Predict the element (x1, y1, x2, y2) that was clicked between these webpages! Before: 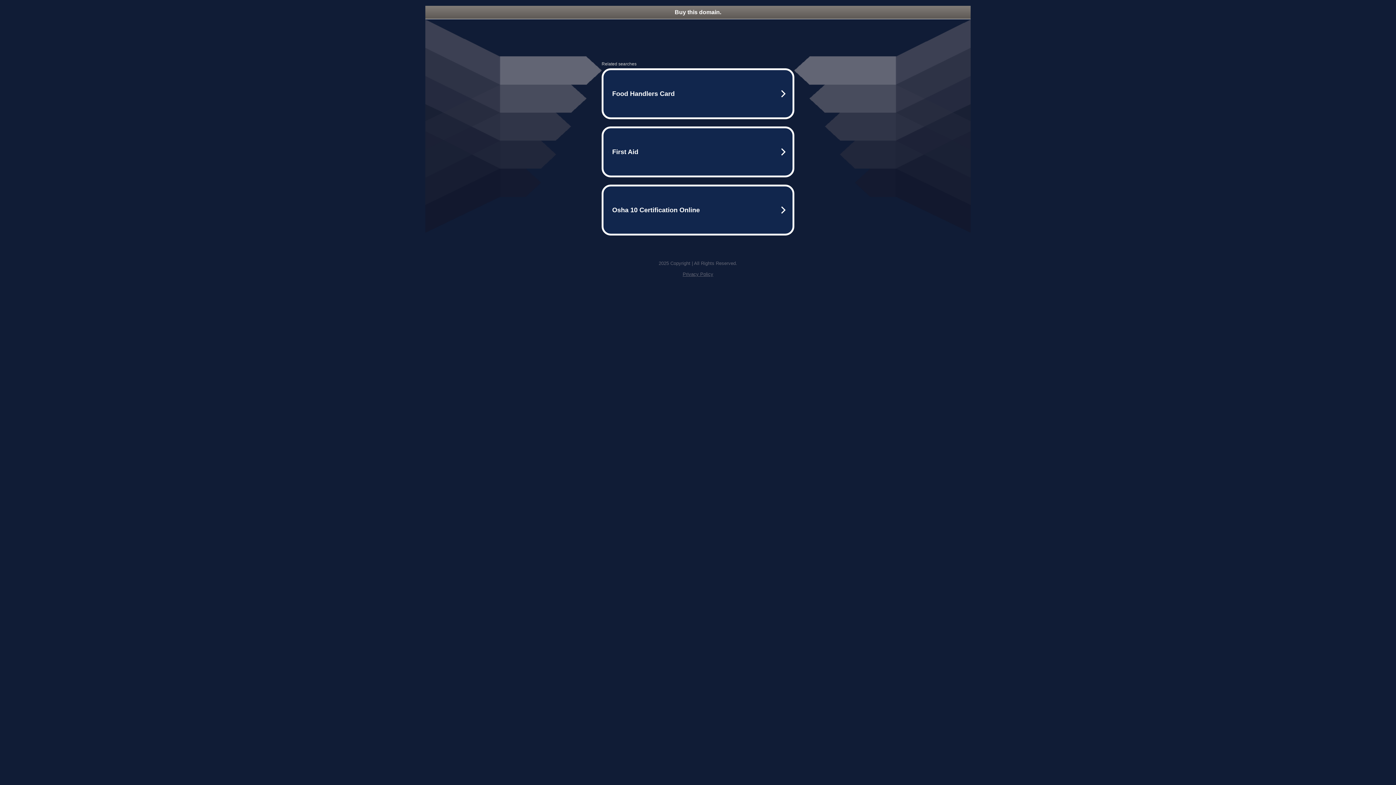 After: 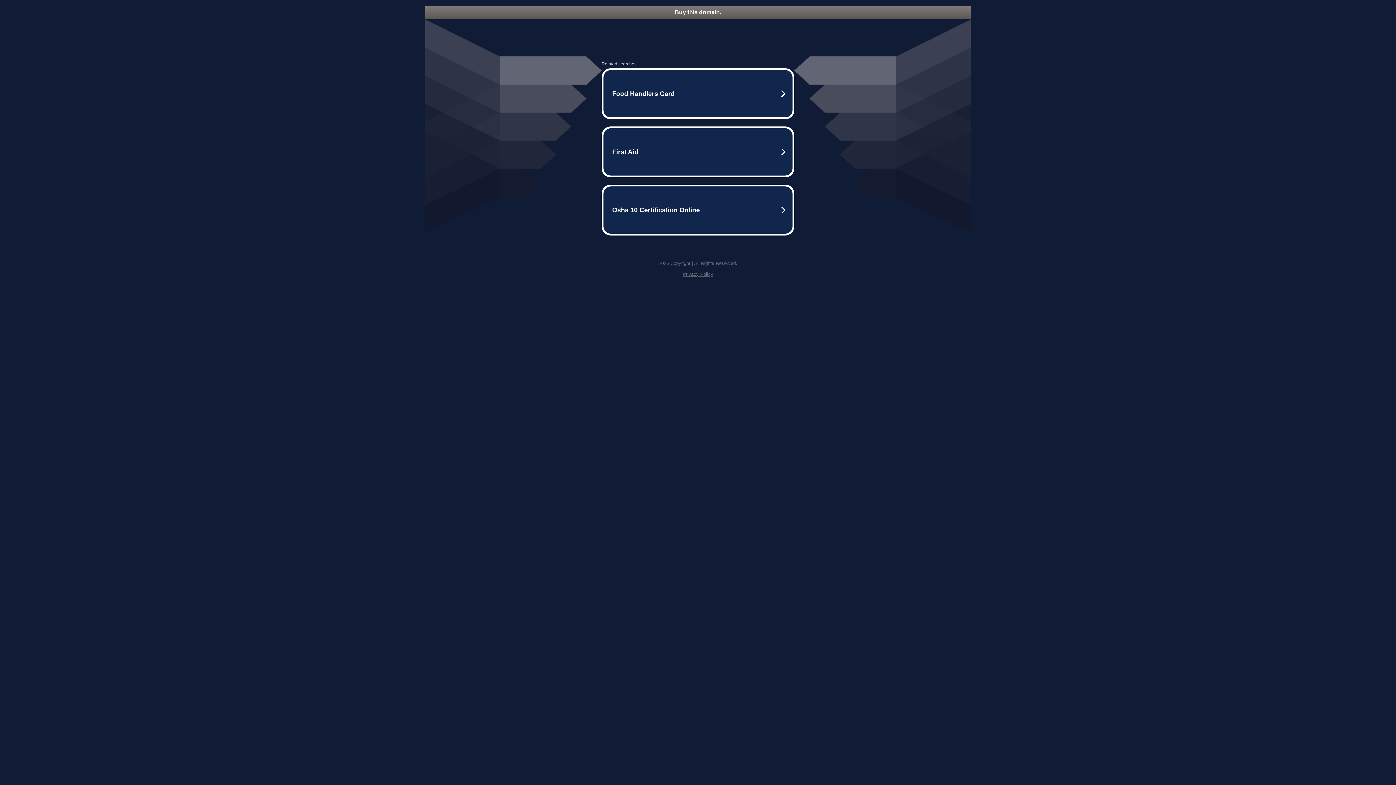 Action: label: Buy this domain. bbox: (425, 5, 970, 18)